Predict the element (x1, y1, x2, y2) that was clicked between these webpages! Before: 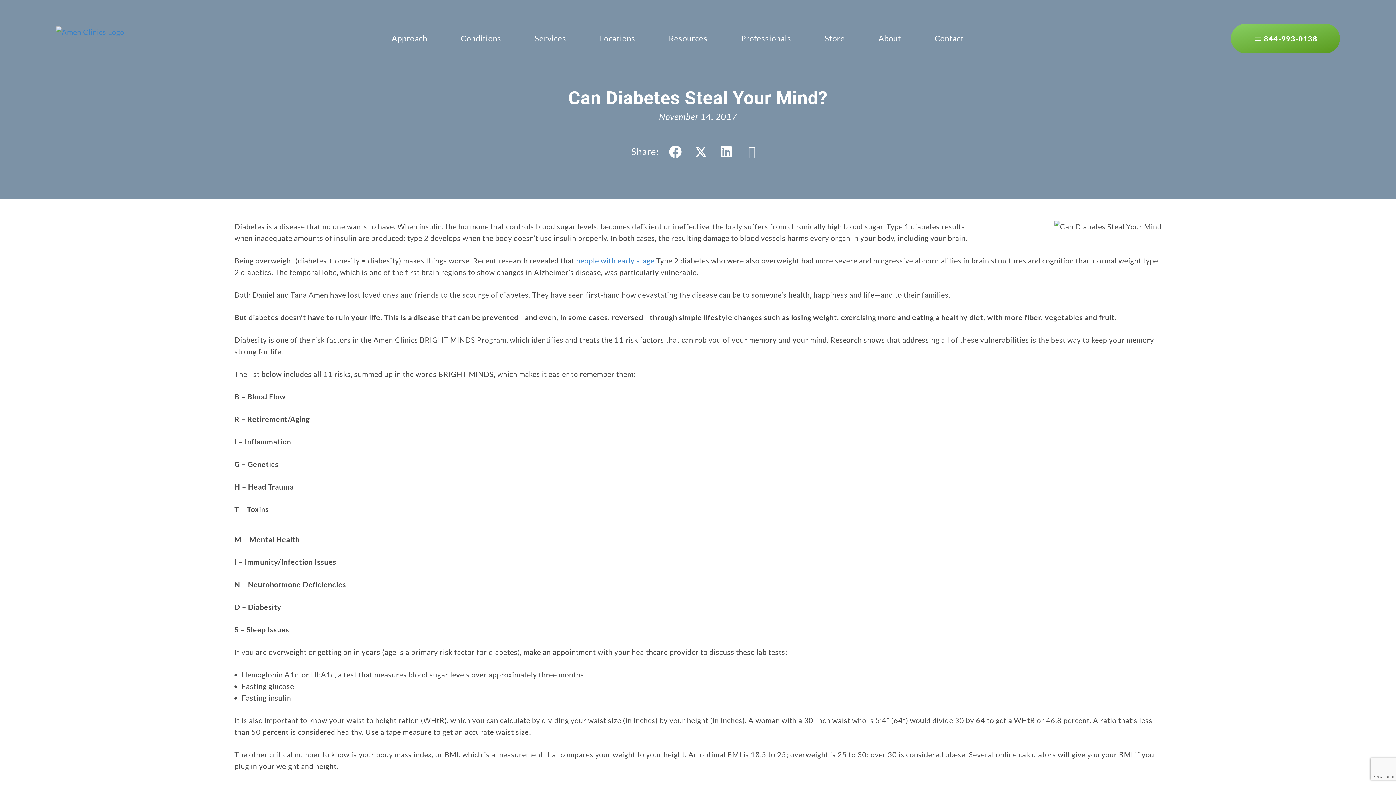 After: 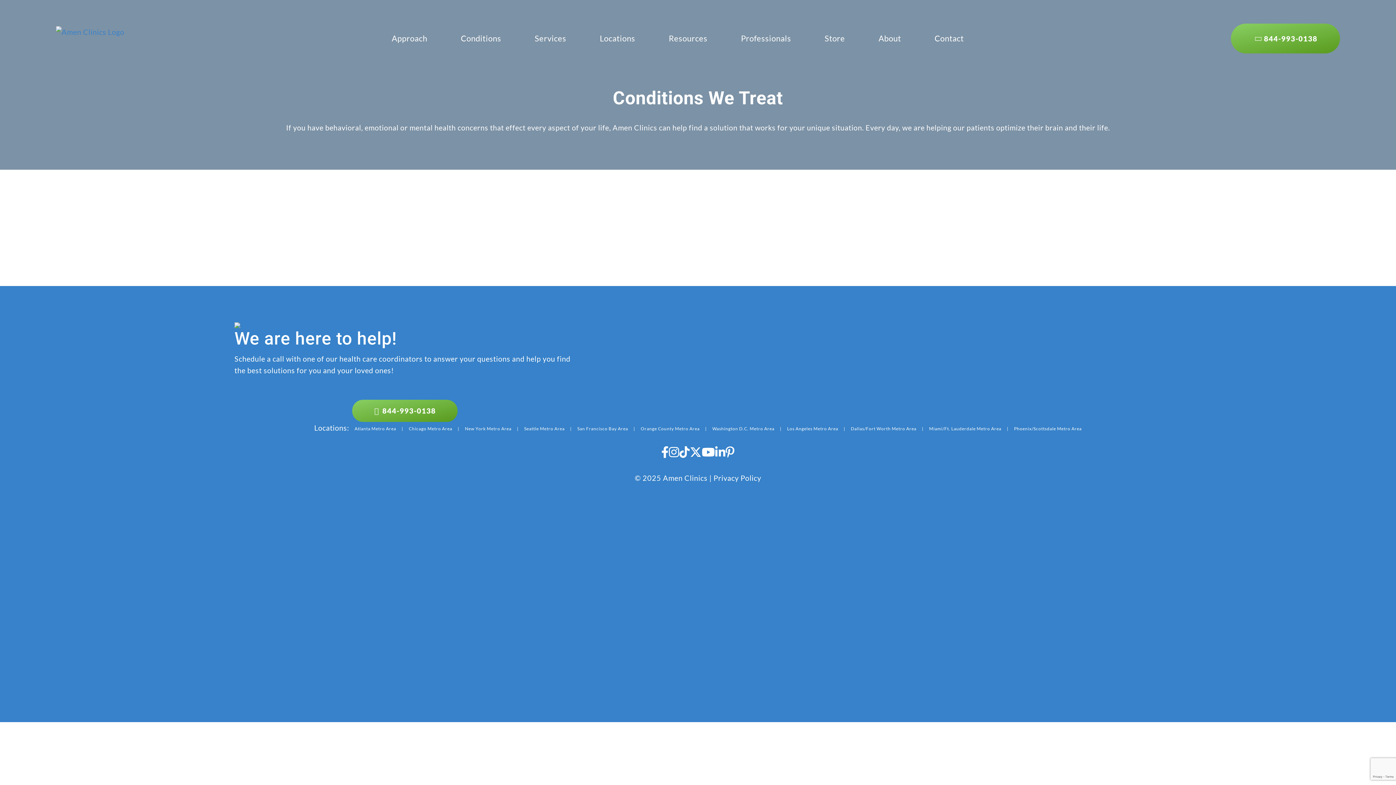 Action: bbox: (444, 23, 518, 53) label: Conditions